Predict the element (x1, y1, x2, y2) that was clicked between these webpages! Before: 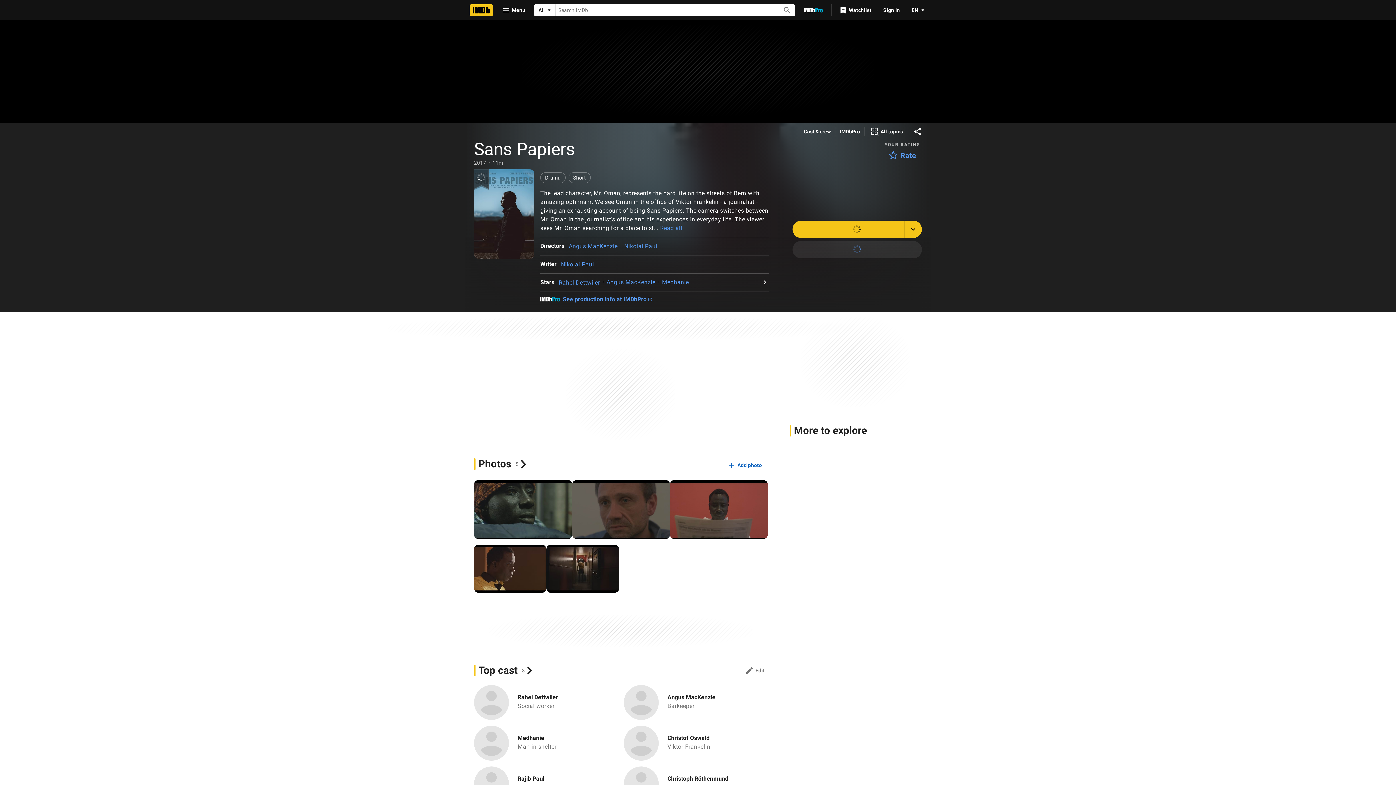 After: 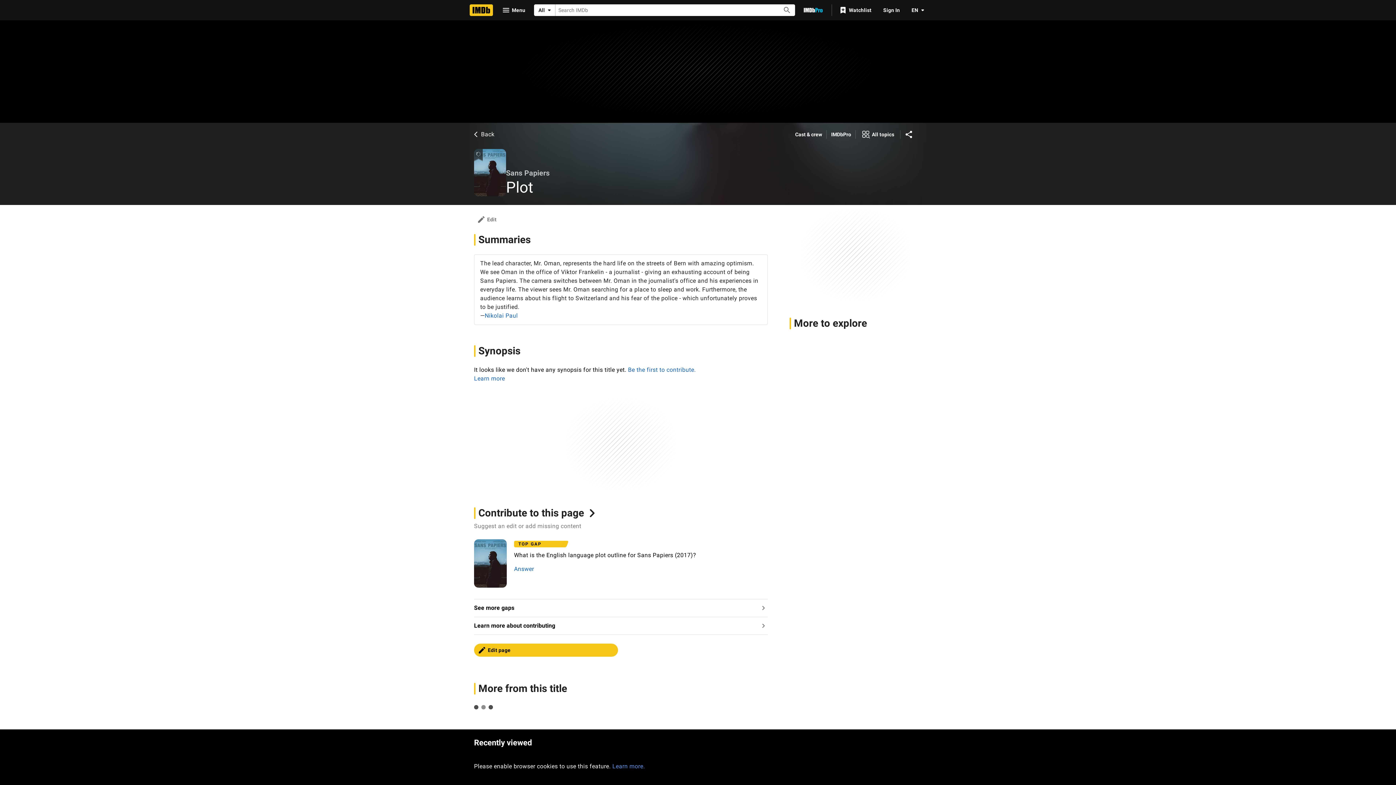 Action: label: Read all bbox: (660, 224, 682, 232)